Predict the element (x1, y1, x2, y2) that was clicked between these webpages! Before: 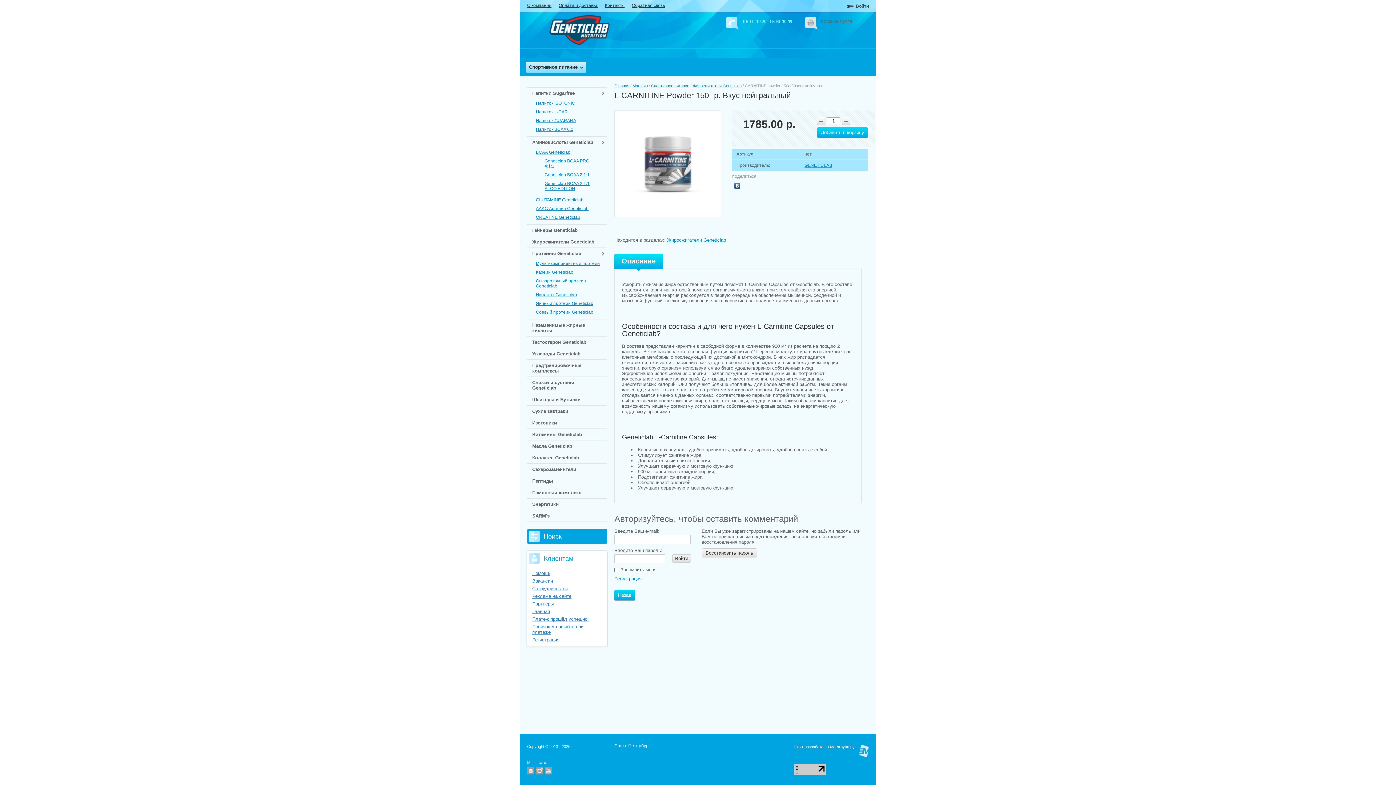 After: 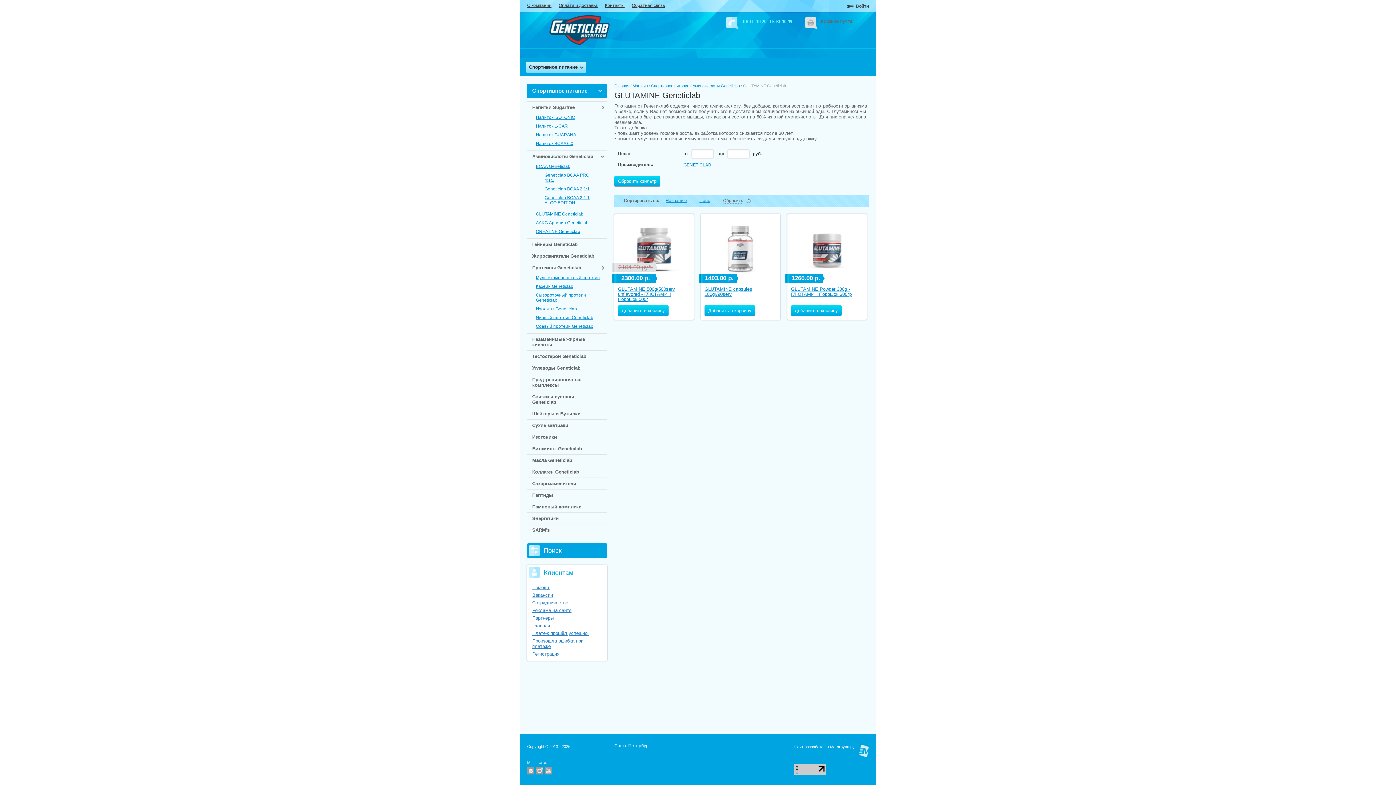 Action: bbox: (536, 195, 603, 204) label: GLUTAMINE Geneticlab